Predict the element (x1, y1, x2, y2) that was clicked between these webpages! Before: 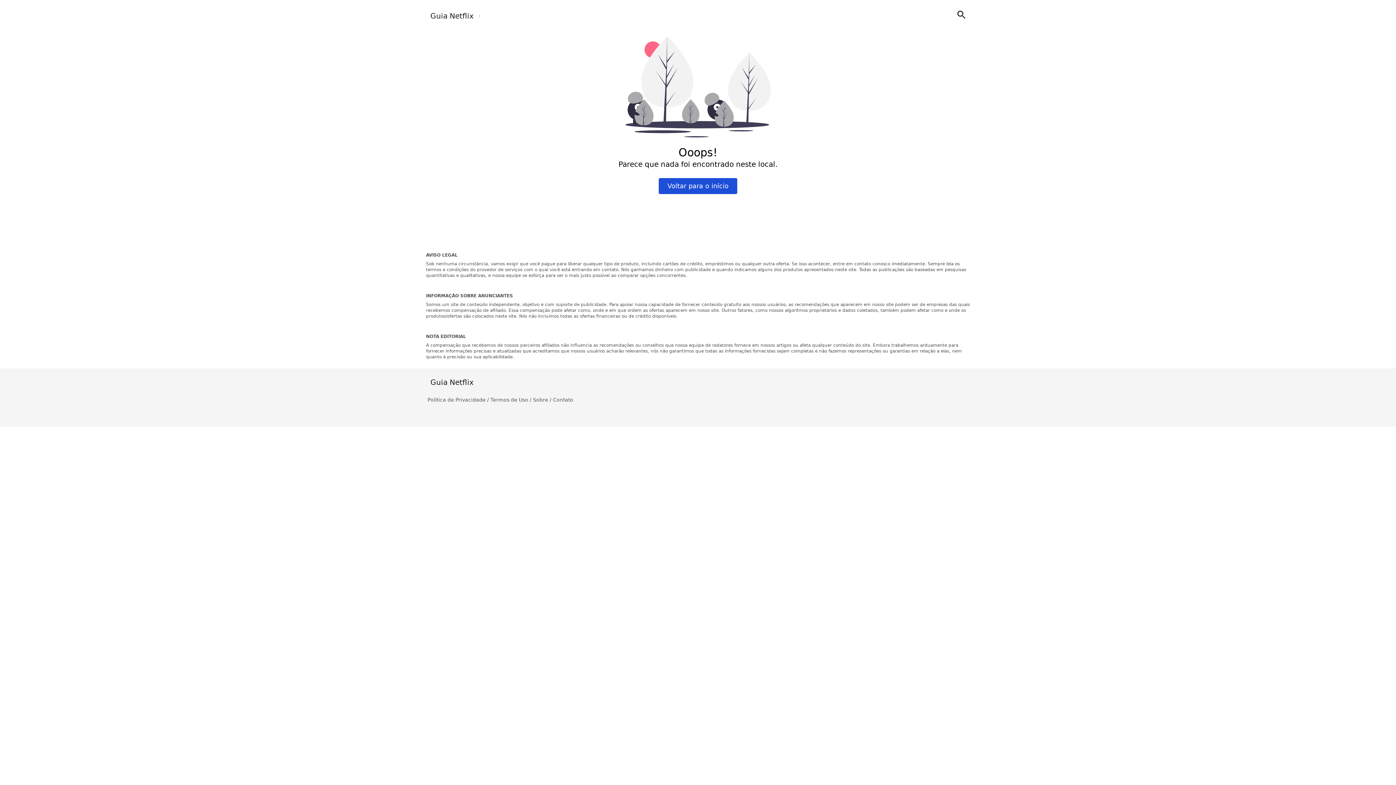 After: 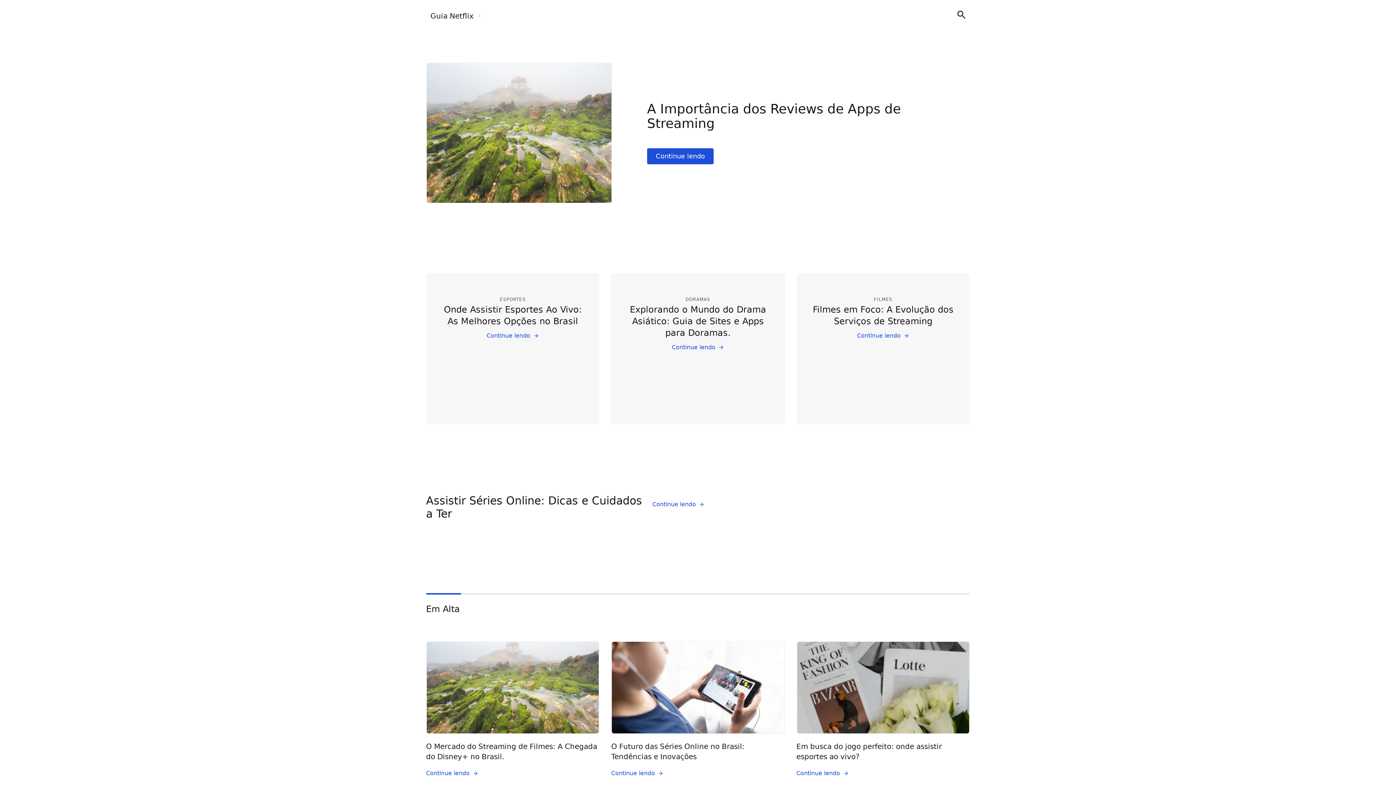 Action: label: Voltar para o início bbox: (427, 169, 968, 202)